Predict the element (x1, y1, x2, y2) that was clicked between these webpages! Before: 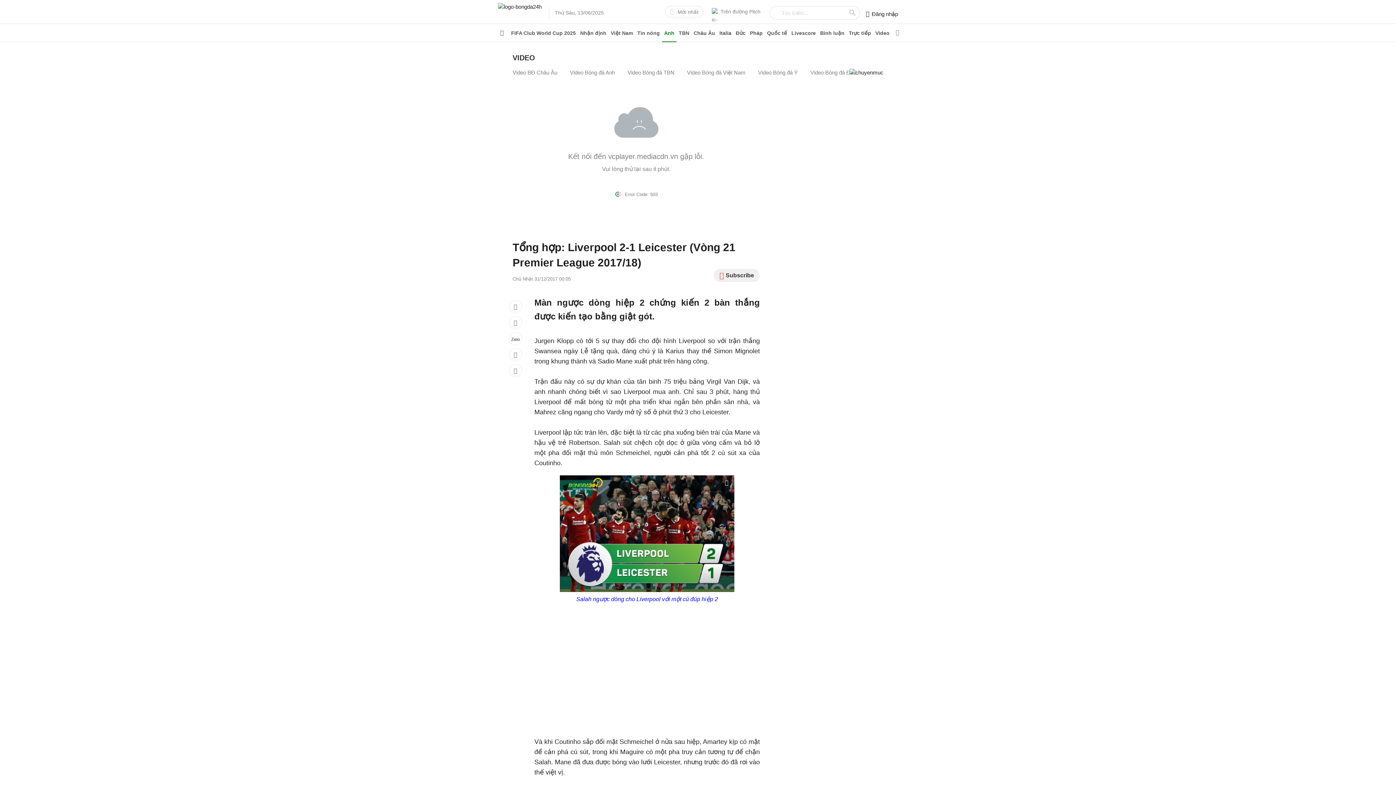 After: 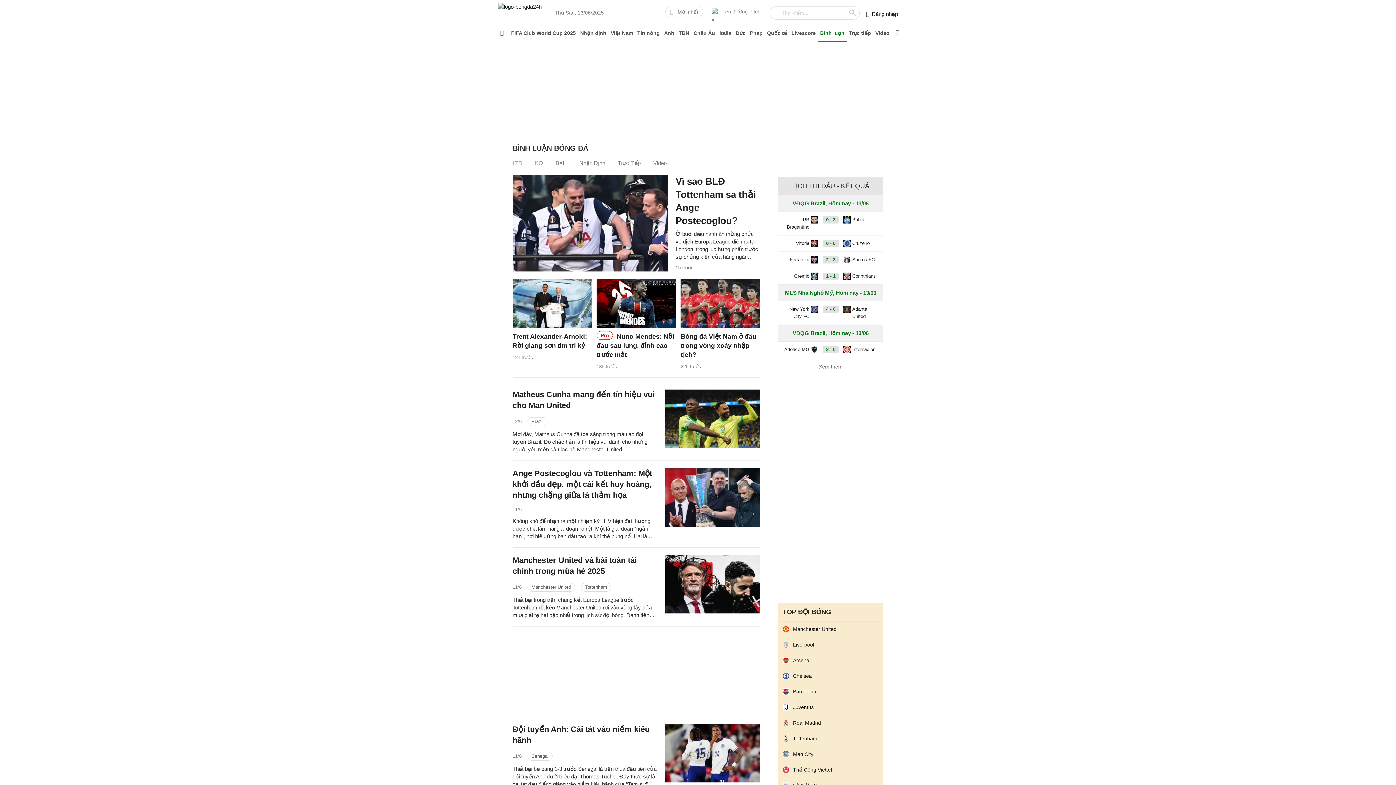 Action: bbox: (818, 24, 846, 42) label: Bình luận